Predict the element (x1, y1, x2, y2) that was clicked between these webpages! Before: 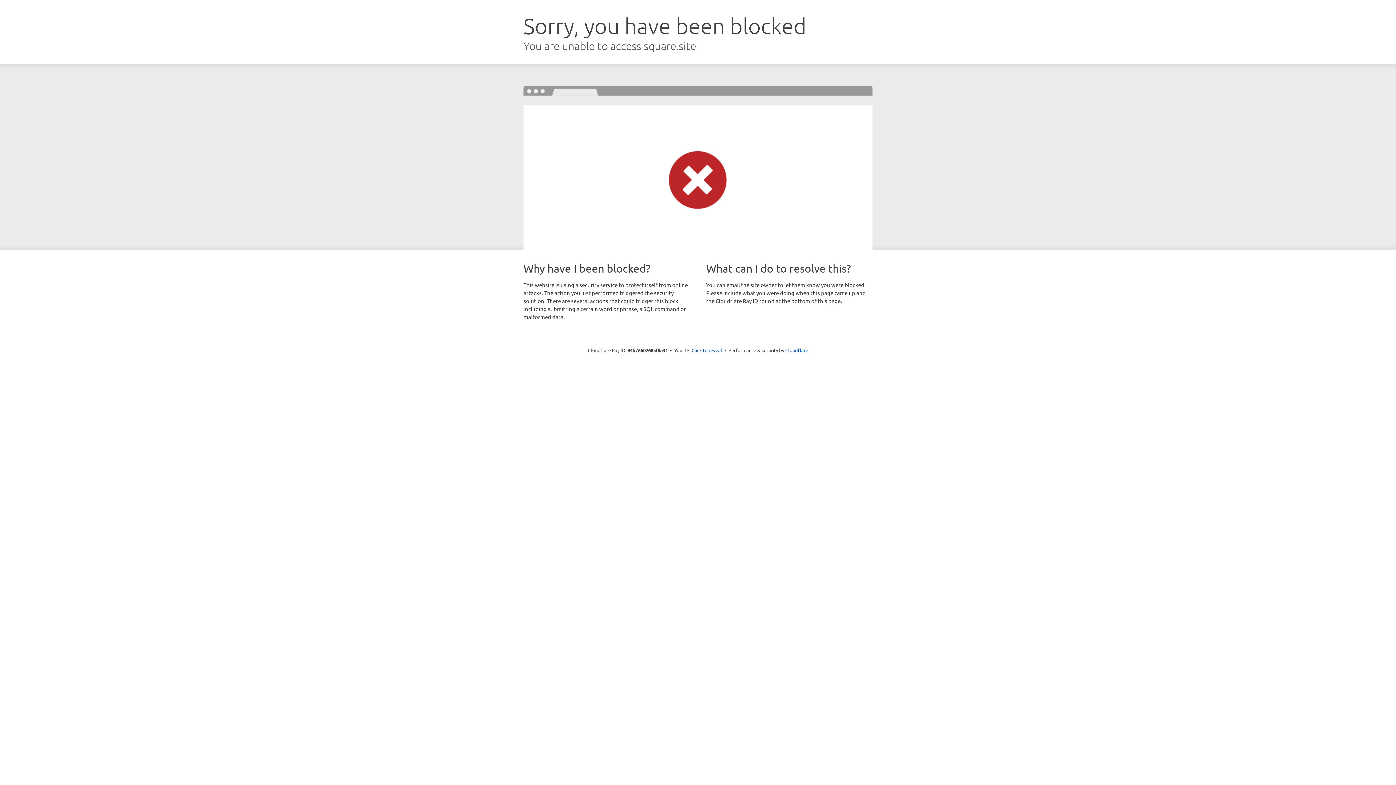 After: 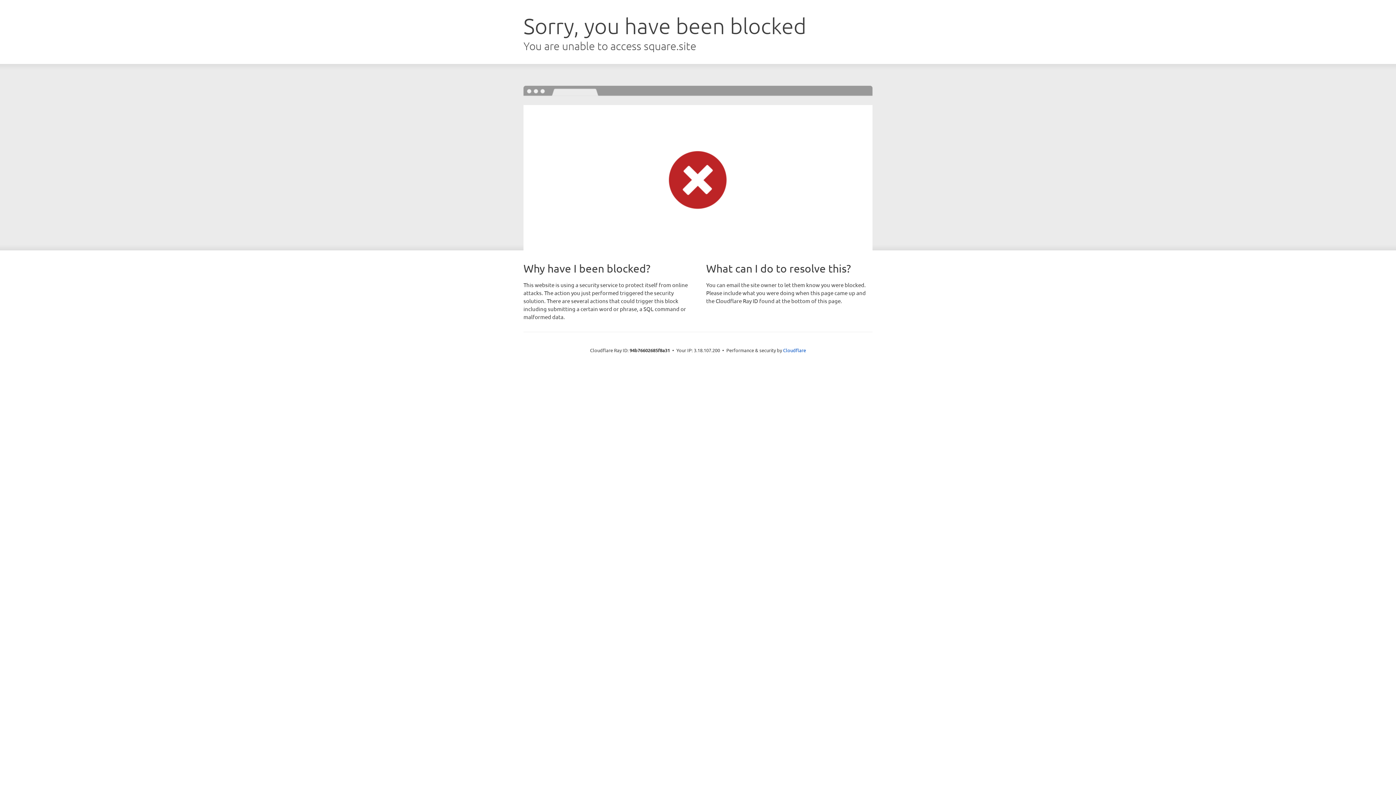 Action: label: Click to reveal bbox: (691, 346, 722, 353)